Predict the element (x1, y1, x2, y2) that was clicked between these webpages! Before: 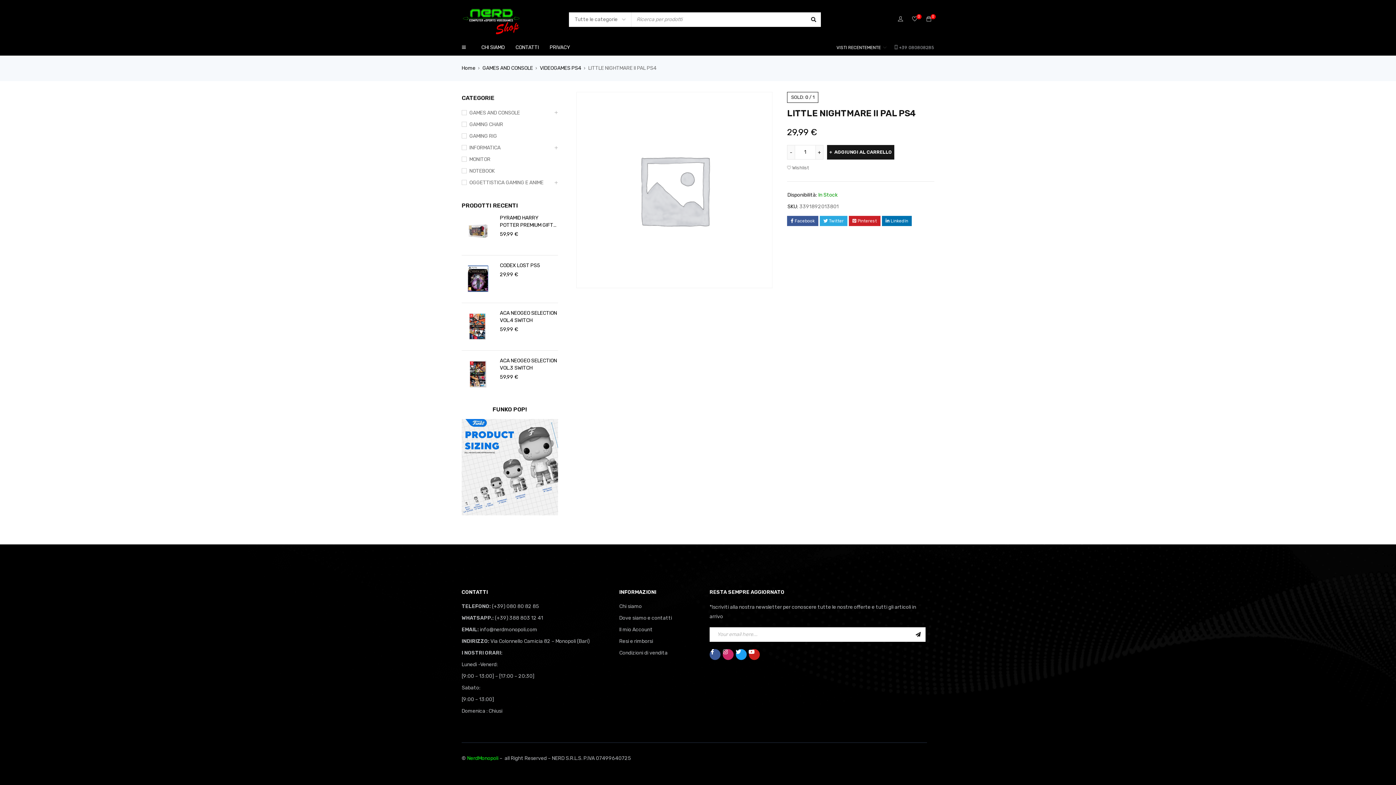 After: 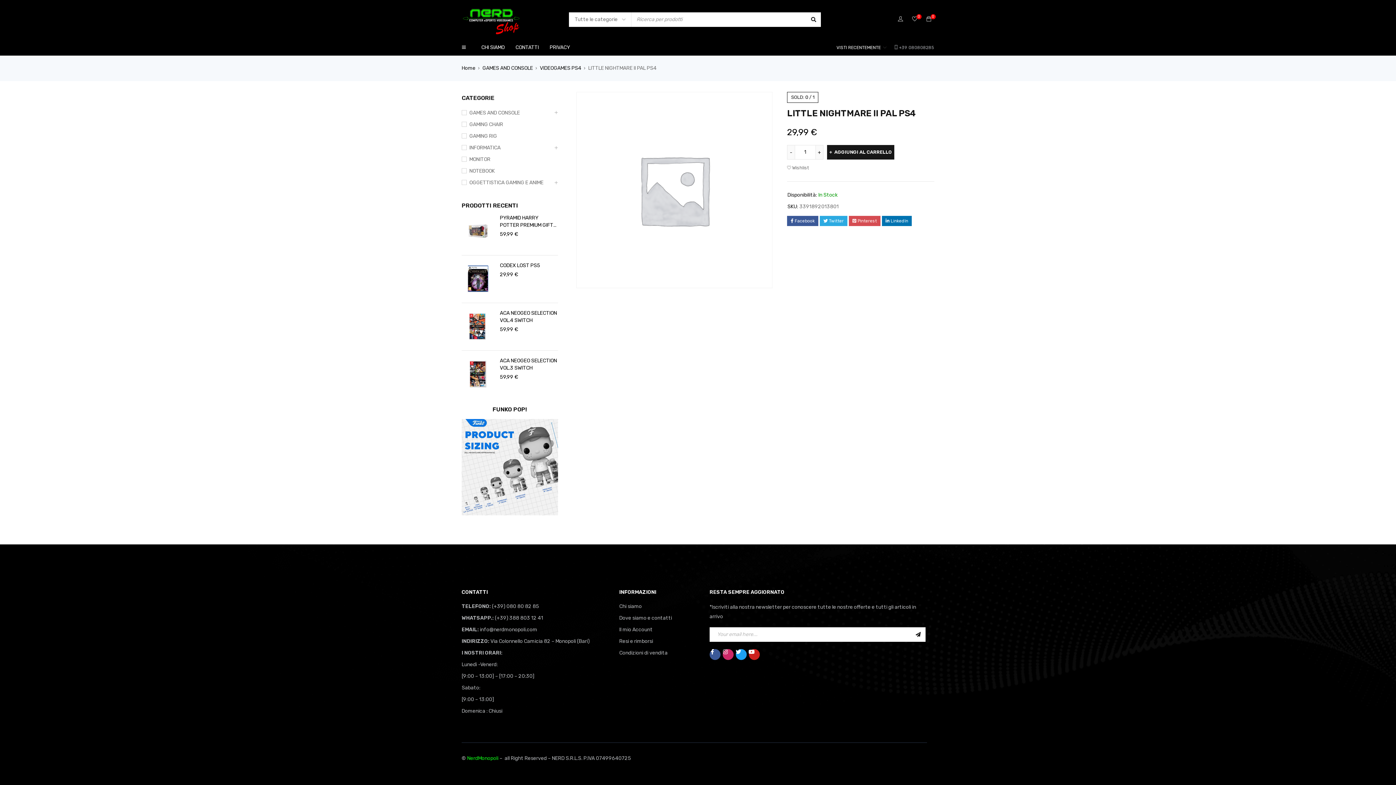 Action: bbox: (849, 216, 880, 226) label: Pinterest